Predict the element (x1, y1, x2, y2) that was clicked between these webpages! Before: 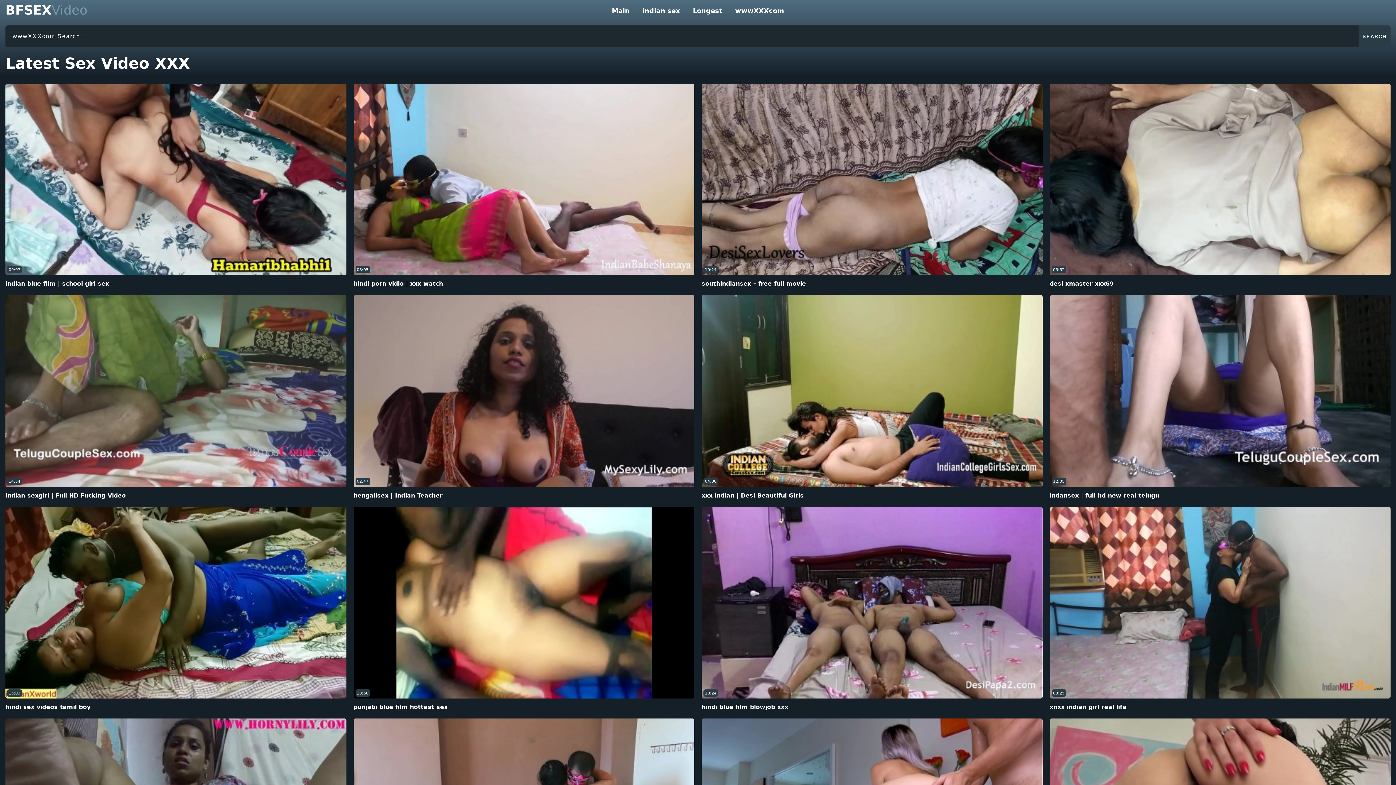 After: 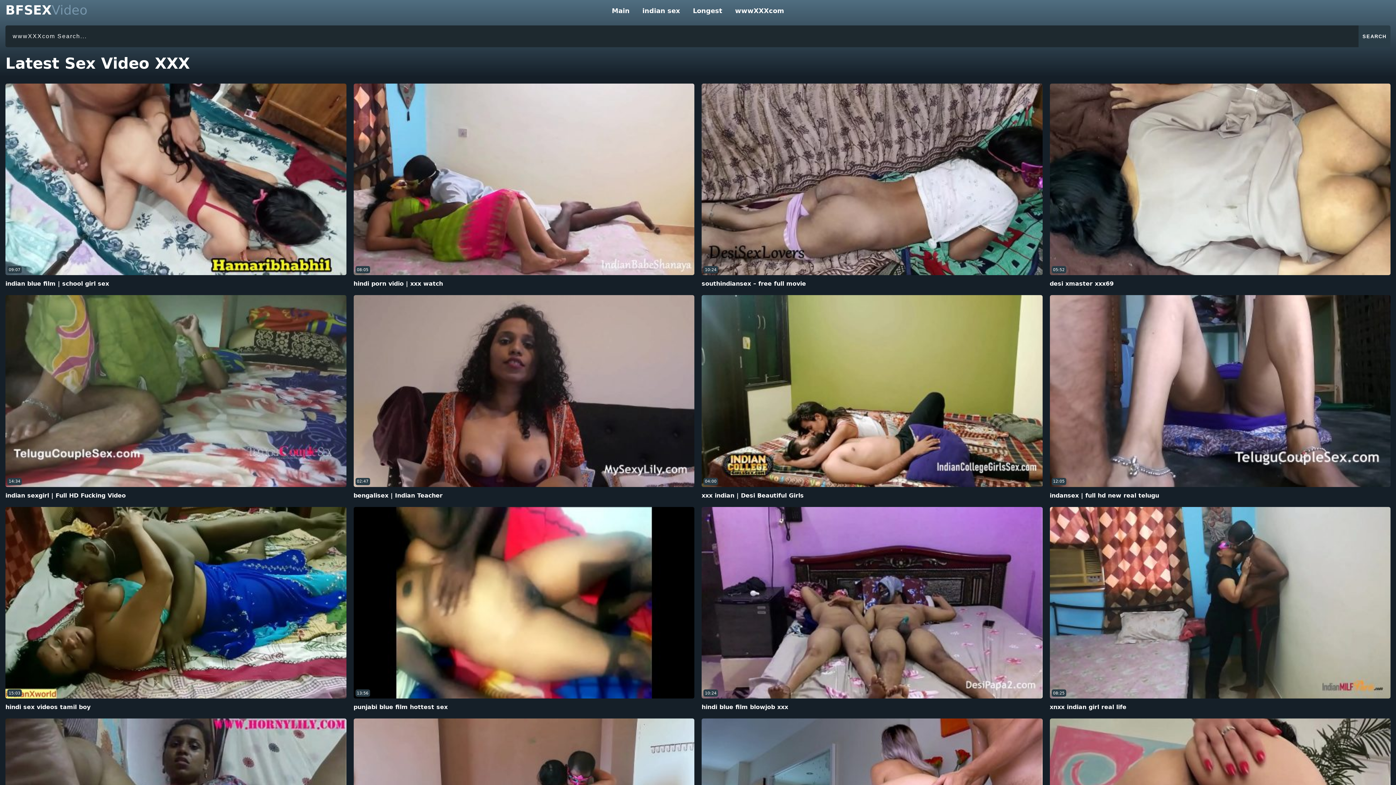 Action: label: Main bbox: (606, 0, 635, 21)